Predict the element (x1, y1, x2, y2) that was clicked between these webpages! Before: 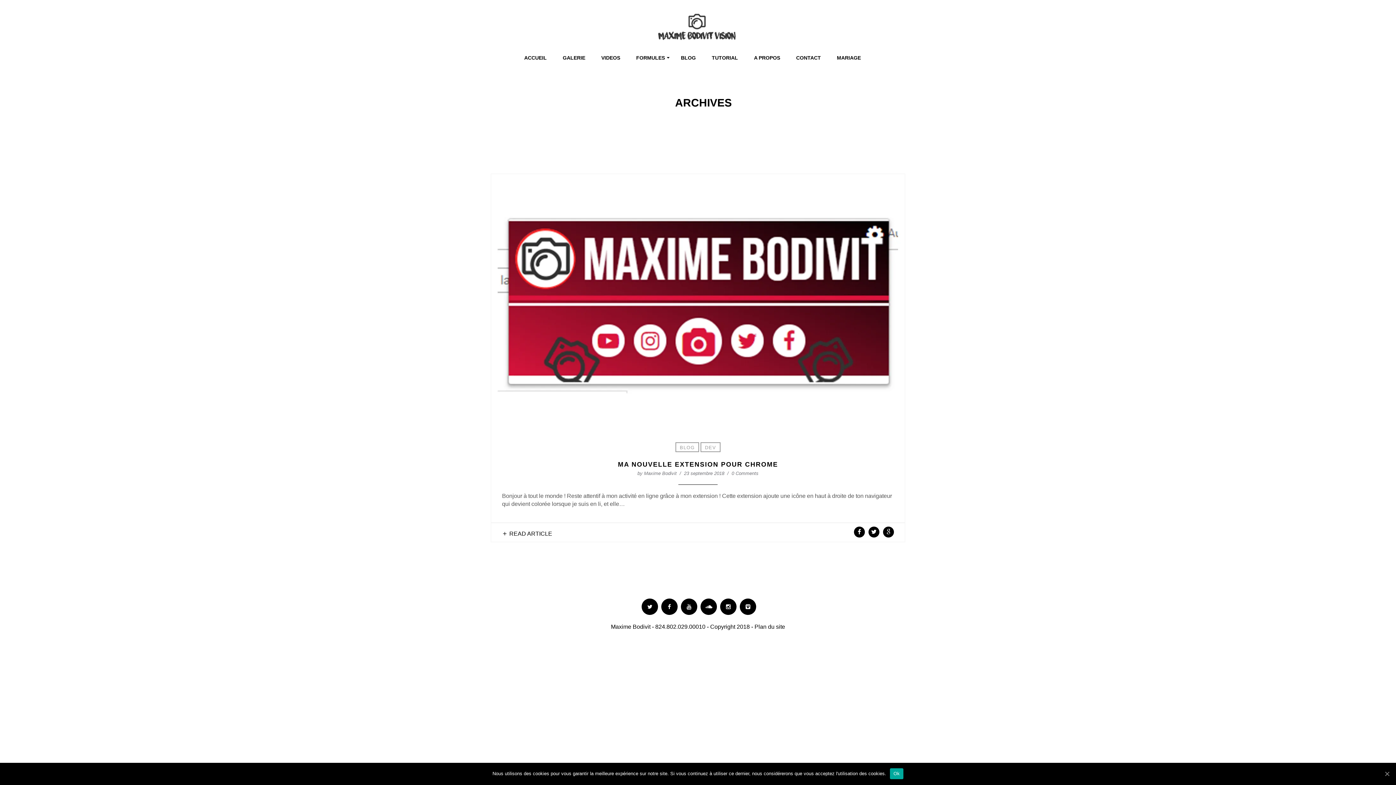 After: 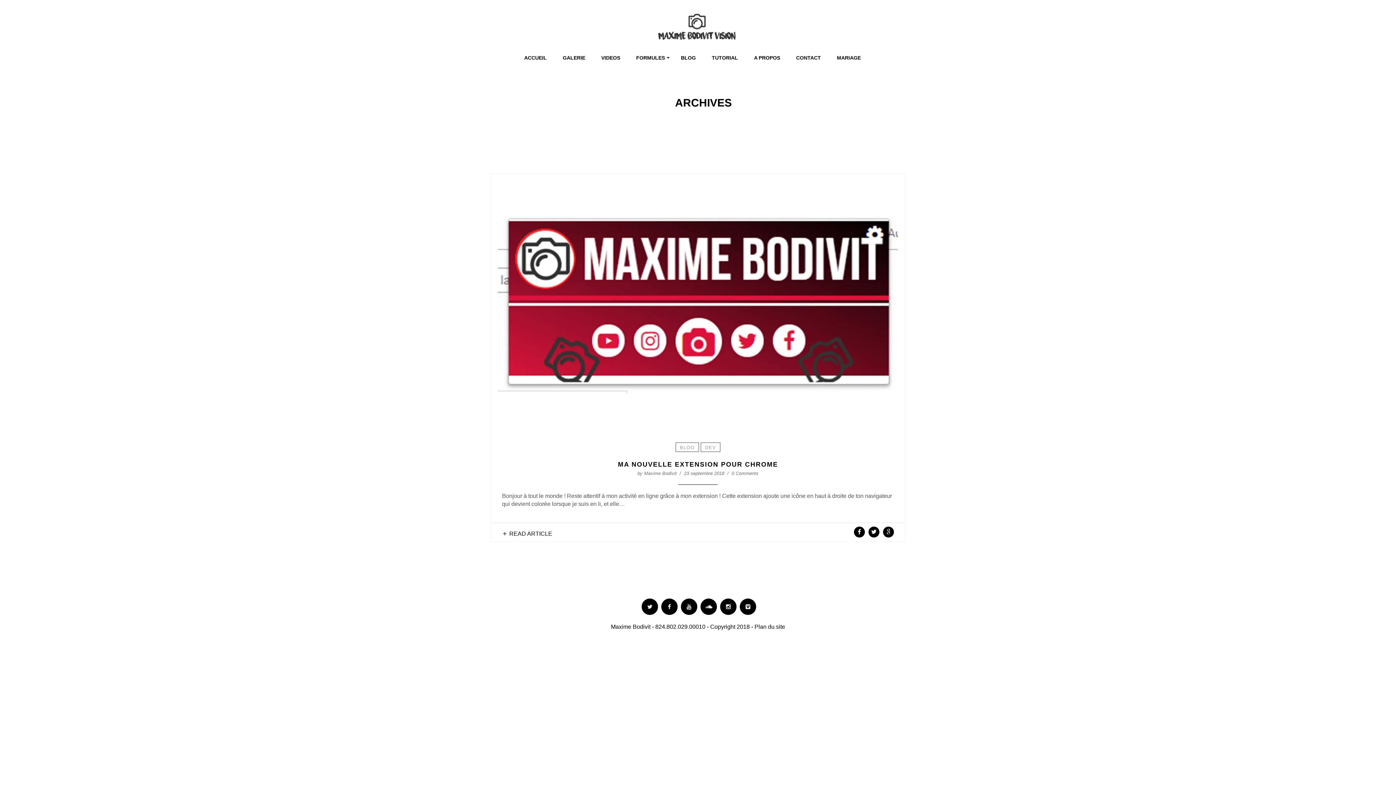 Action: label: Ok bbox: (1383, 770, 1390, 777)